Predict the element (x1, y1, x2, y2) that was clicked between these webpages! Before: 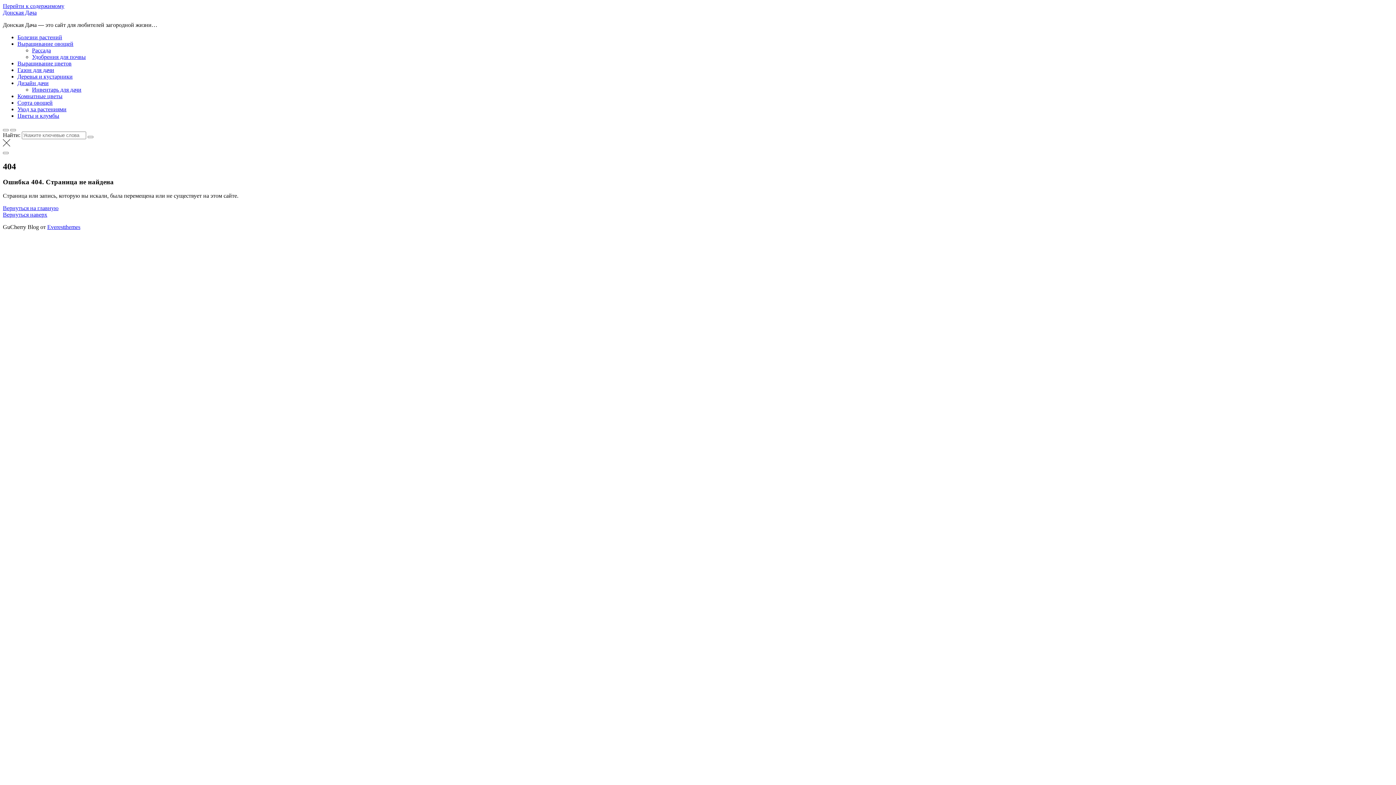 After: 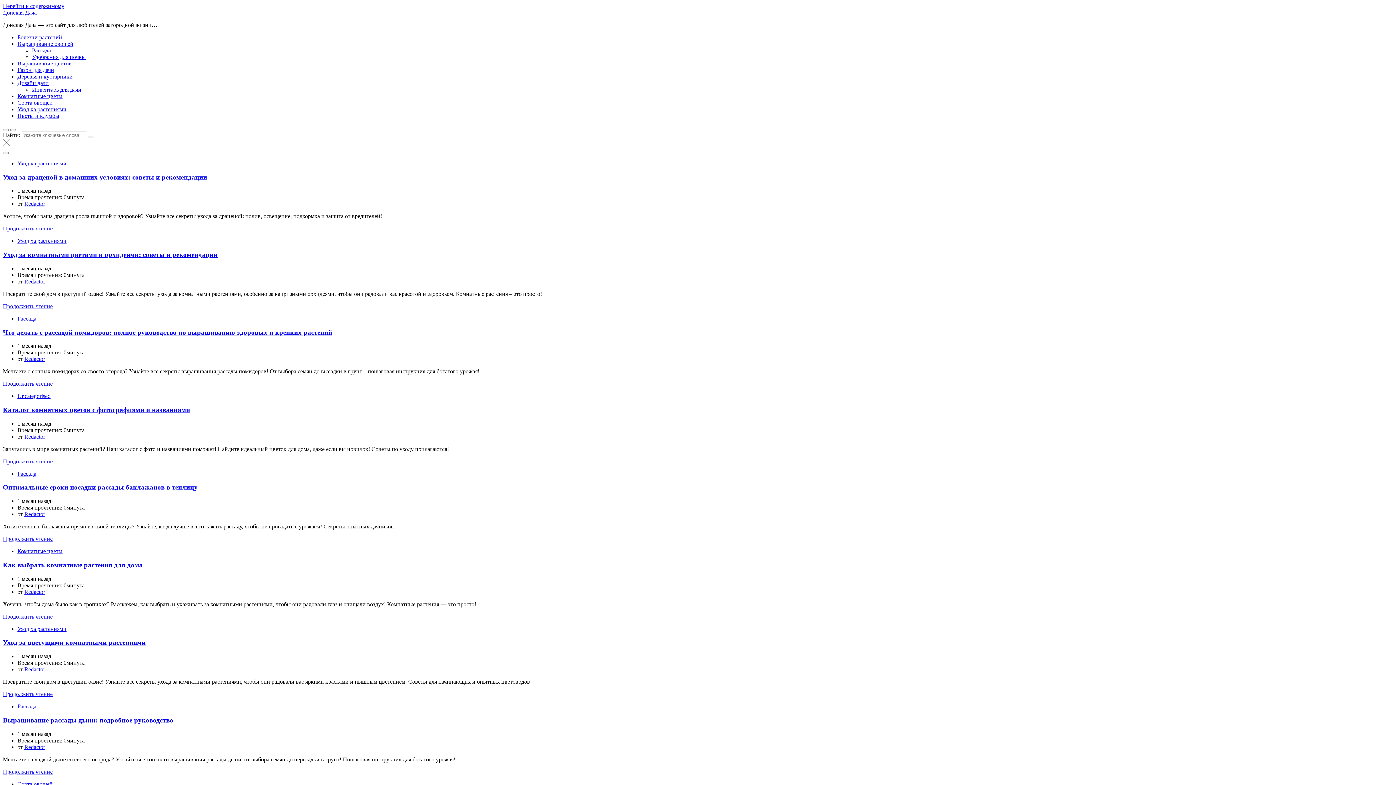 Action: bbox: (2, 204, 58, 211) label: Вернуться на главную